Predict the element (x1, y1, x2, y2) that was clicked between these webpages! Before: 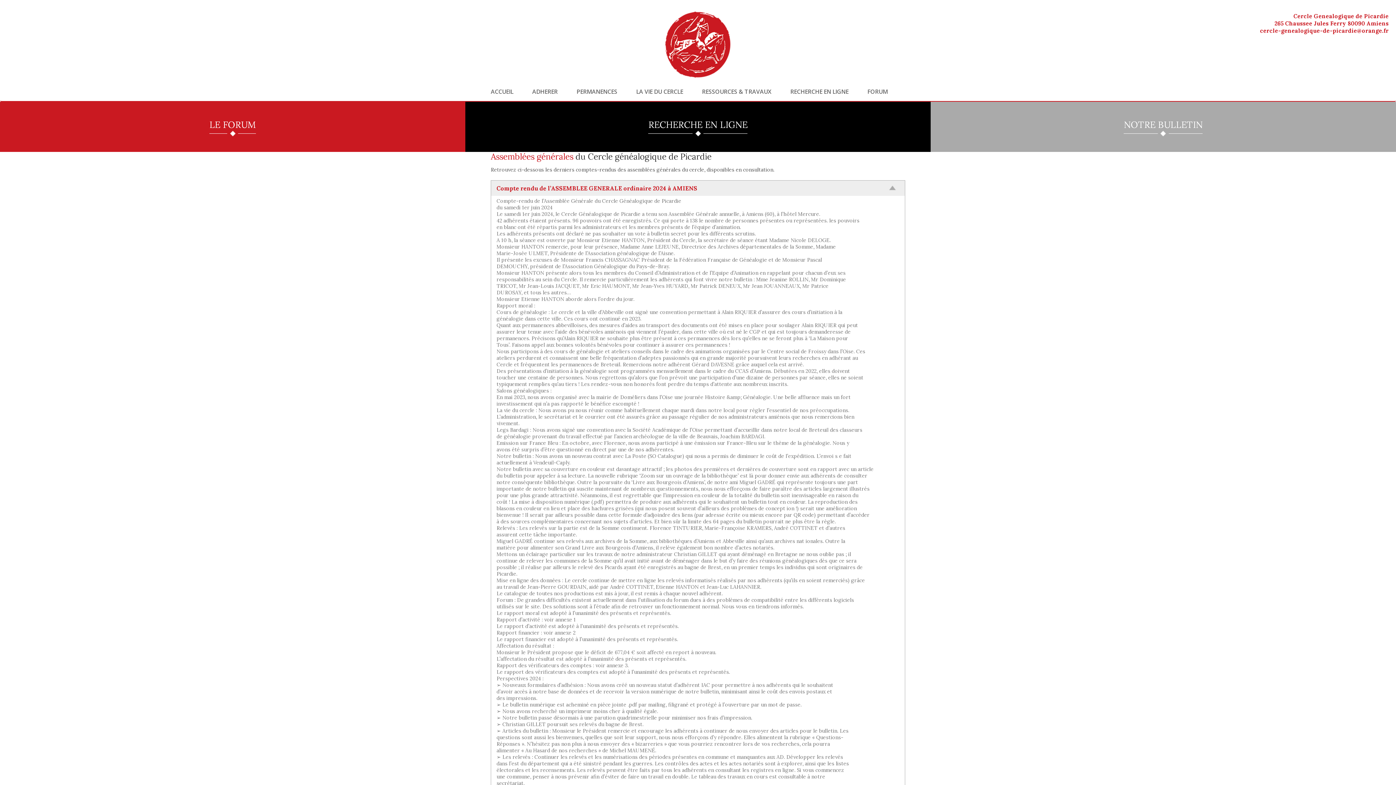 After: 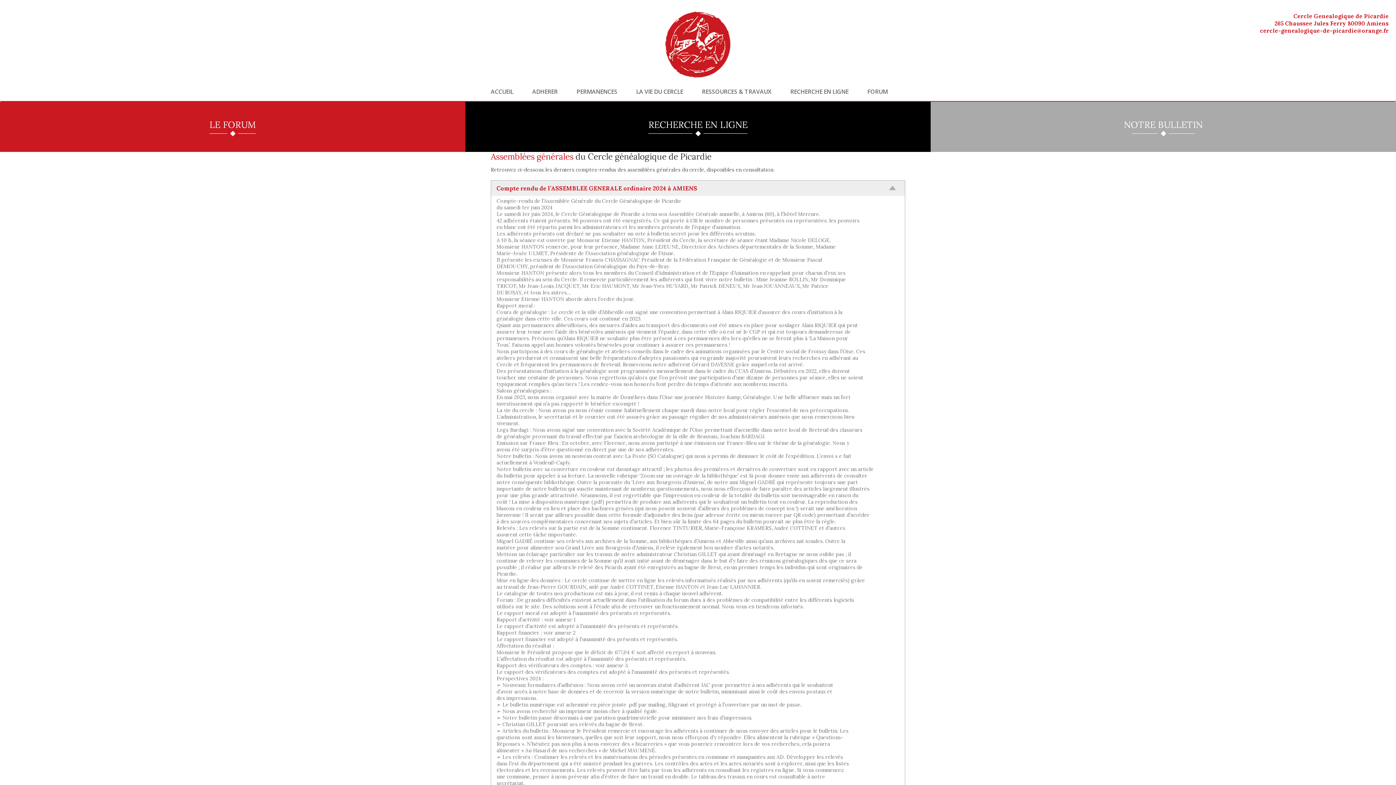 Action: label: NOTRE BULLETIN bbox: (930, 101, 1396, 152)